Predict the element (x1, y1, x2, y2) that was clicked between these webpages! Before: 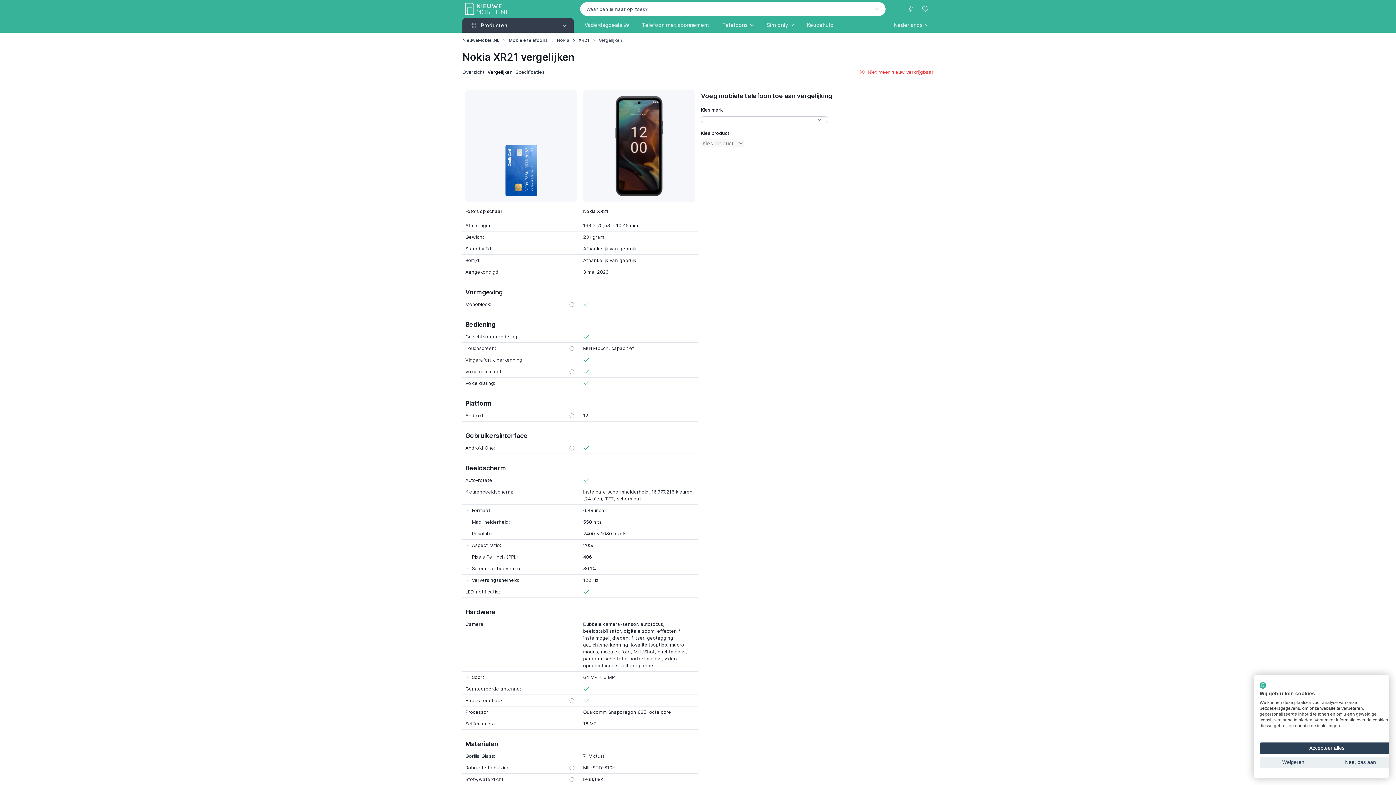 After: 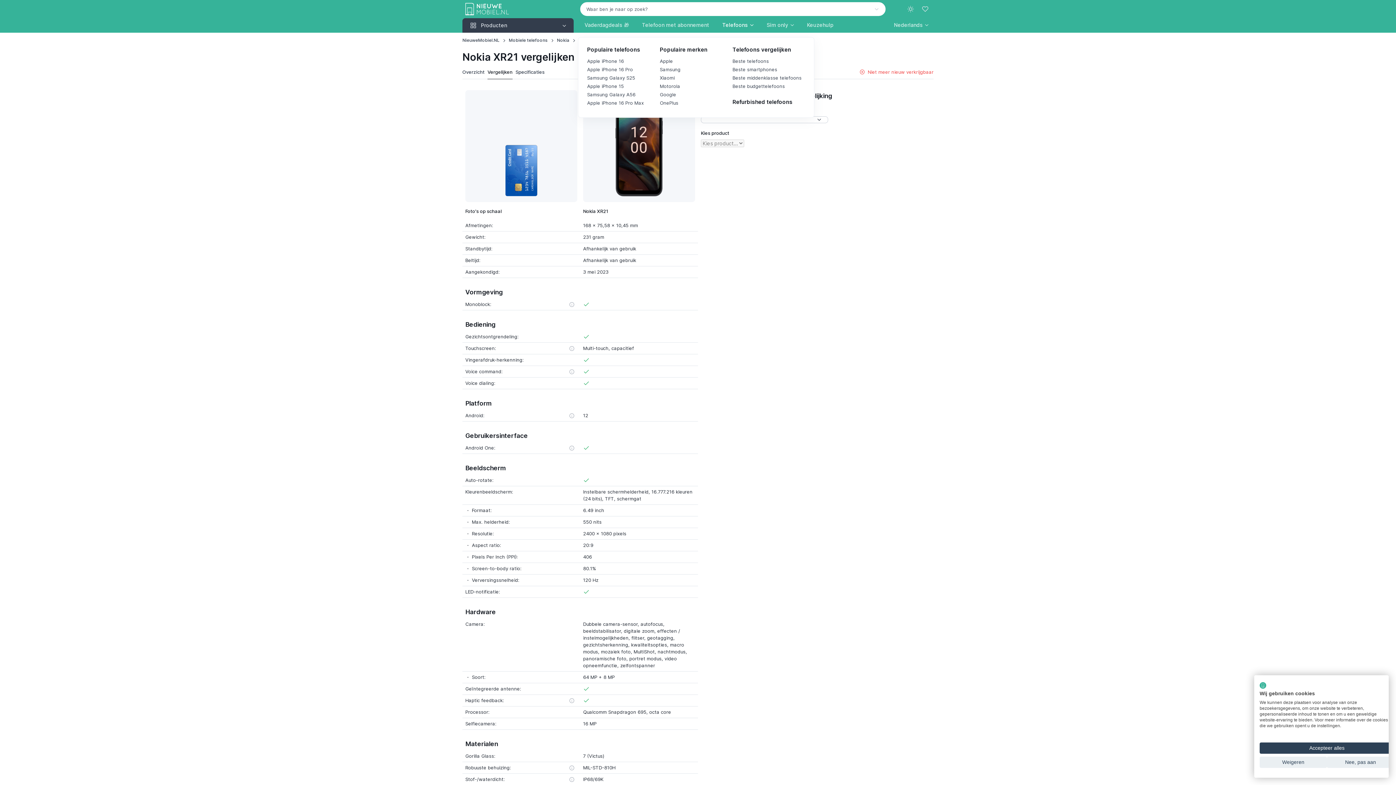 Action: bbox: (716, 18, 760, 31) label: Telefoons